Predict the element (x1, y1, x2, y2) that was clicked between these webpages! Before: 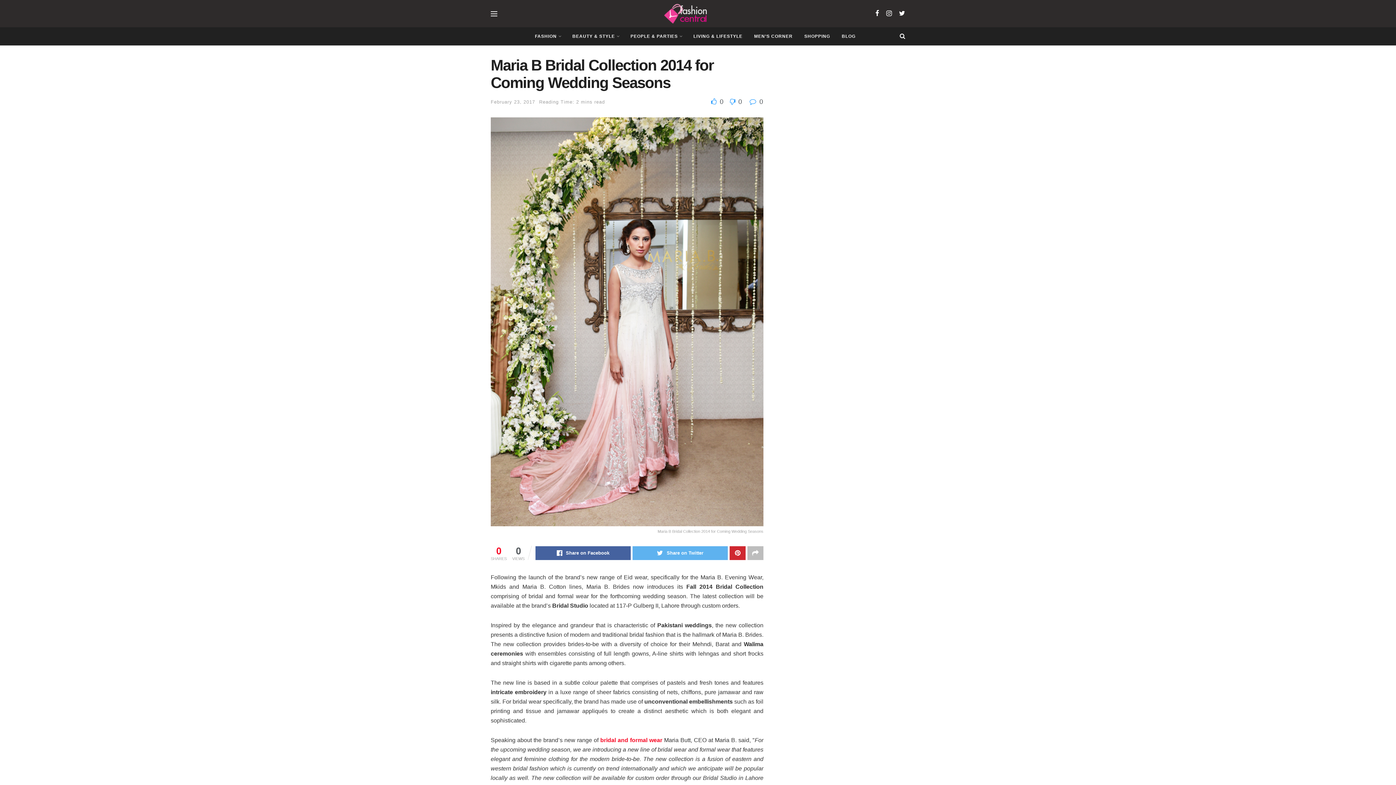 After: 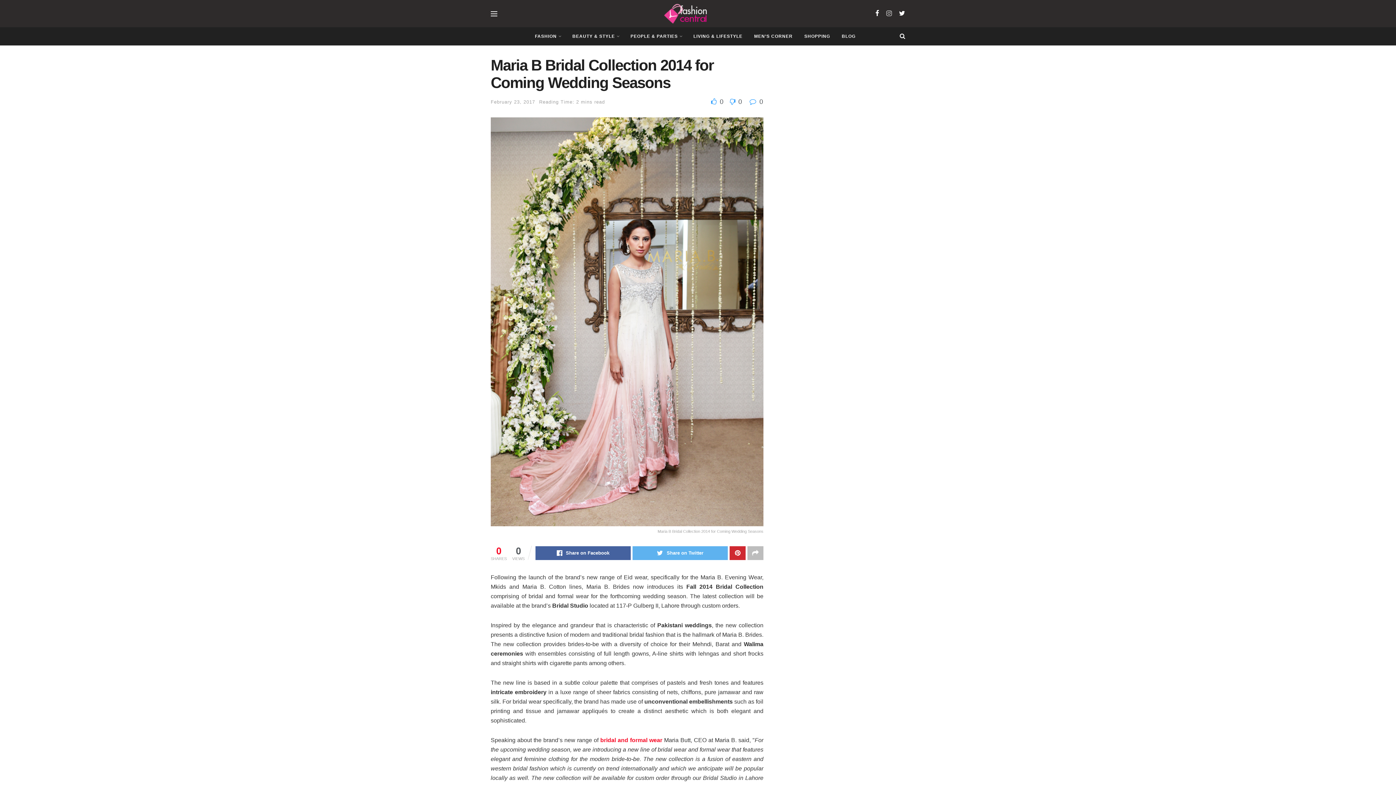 Action: bbox: (886, 9, 892, 17)